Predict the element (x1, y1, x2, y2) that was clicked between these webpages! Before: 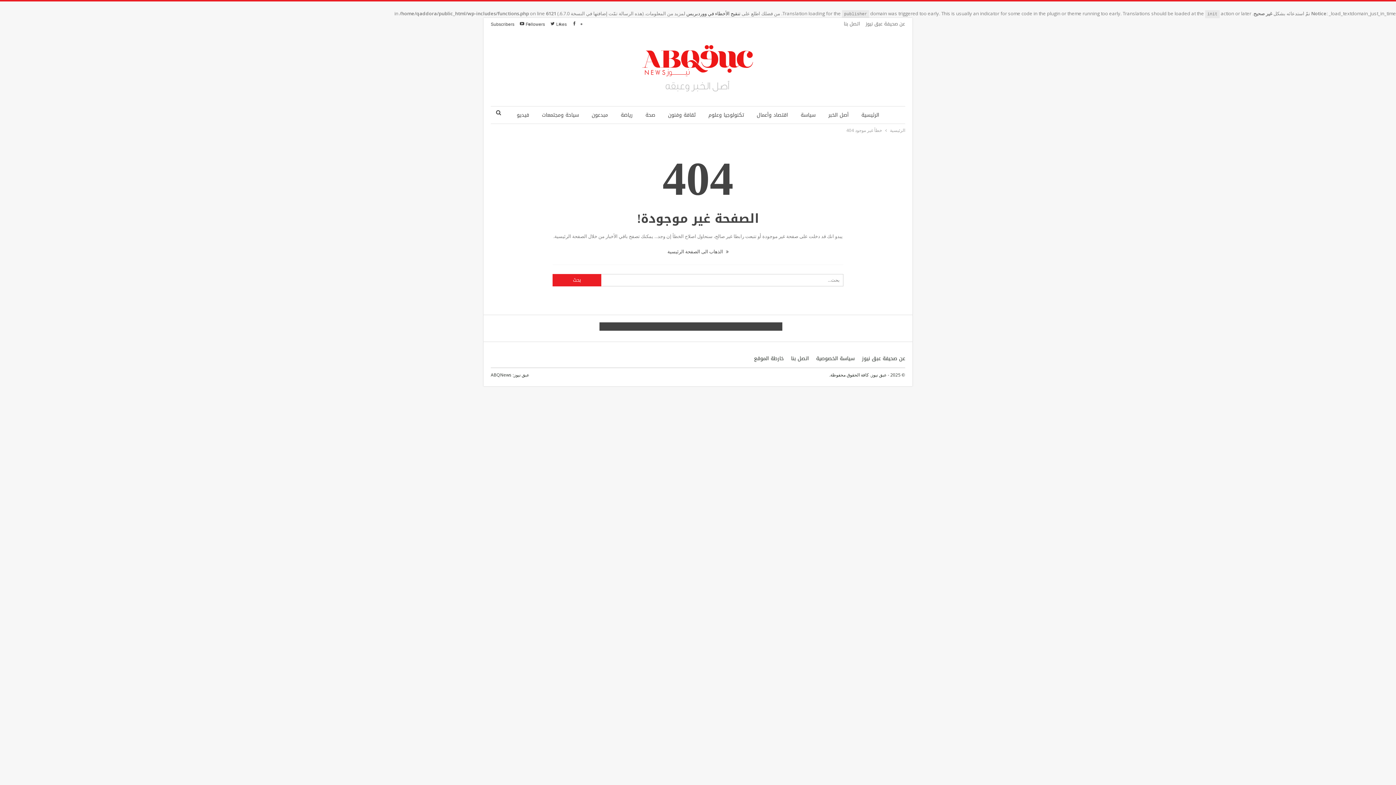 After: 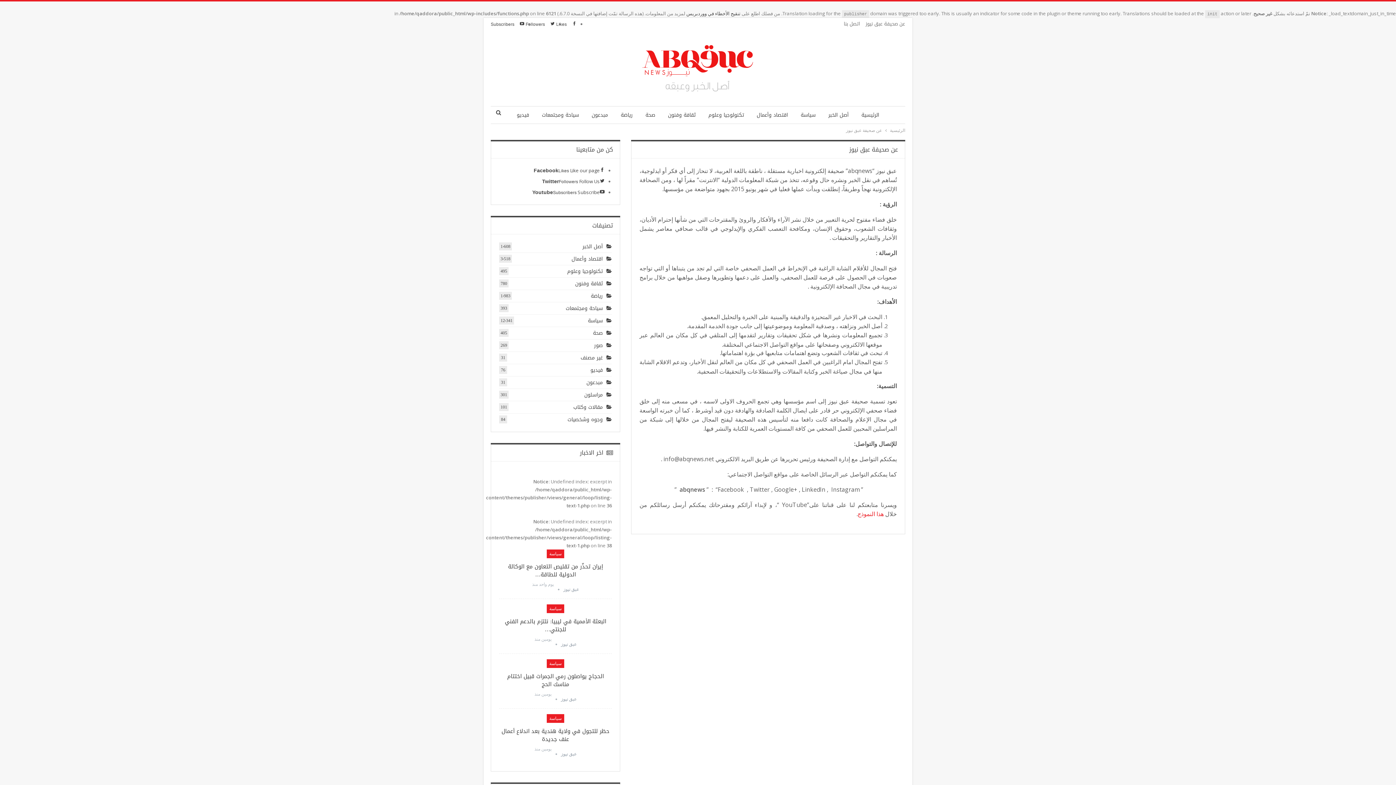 Action: label: عن صحيفة عبق نيوز bbox: (862, 353, 905, 363)